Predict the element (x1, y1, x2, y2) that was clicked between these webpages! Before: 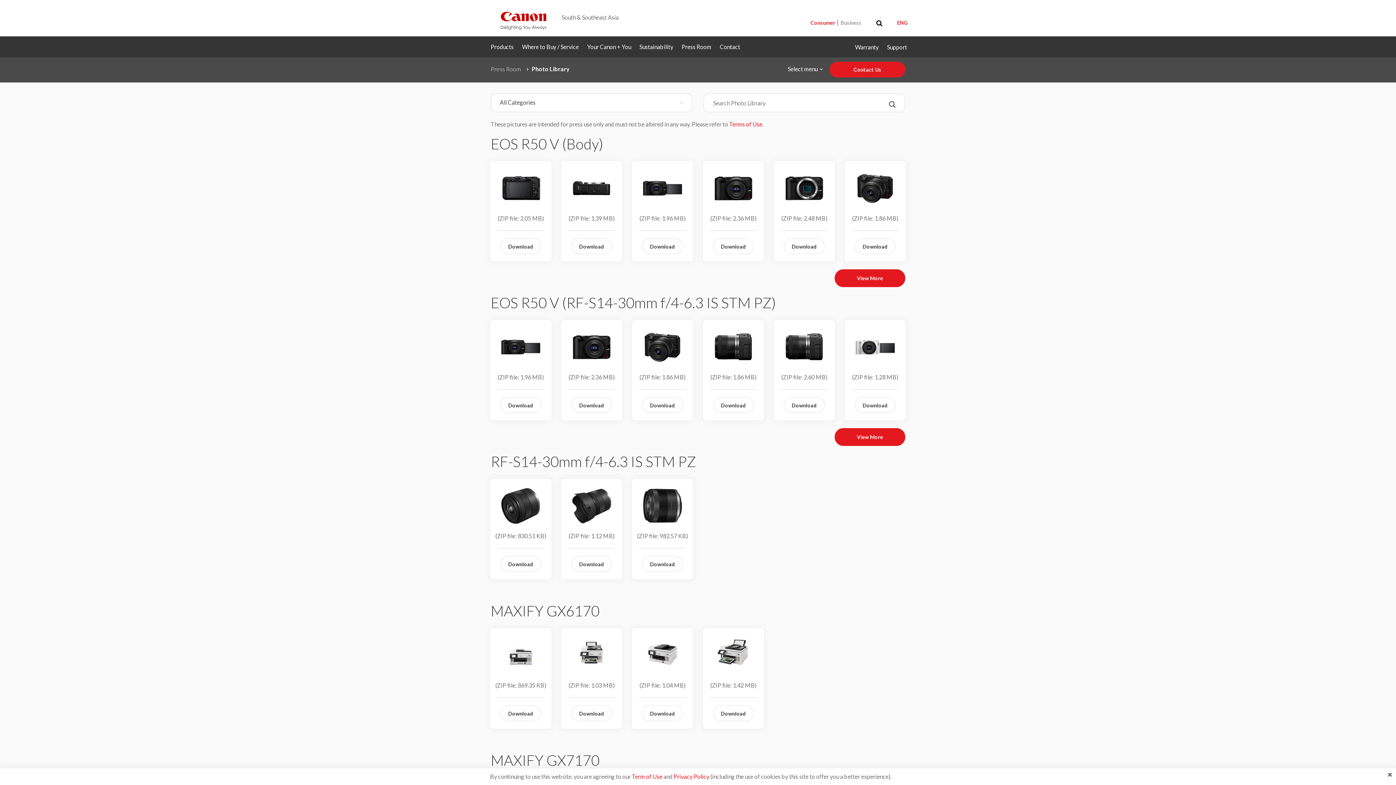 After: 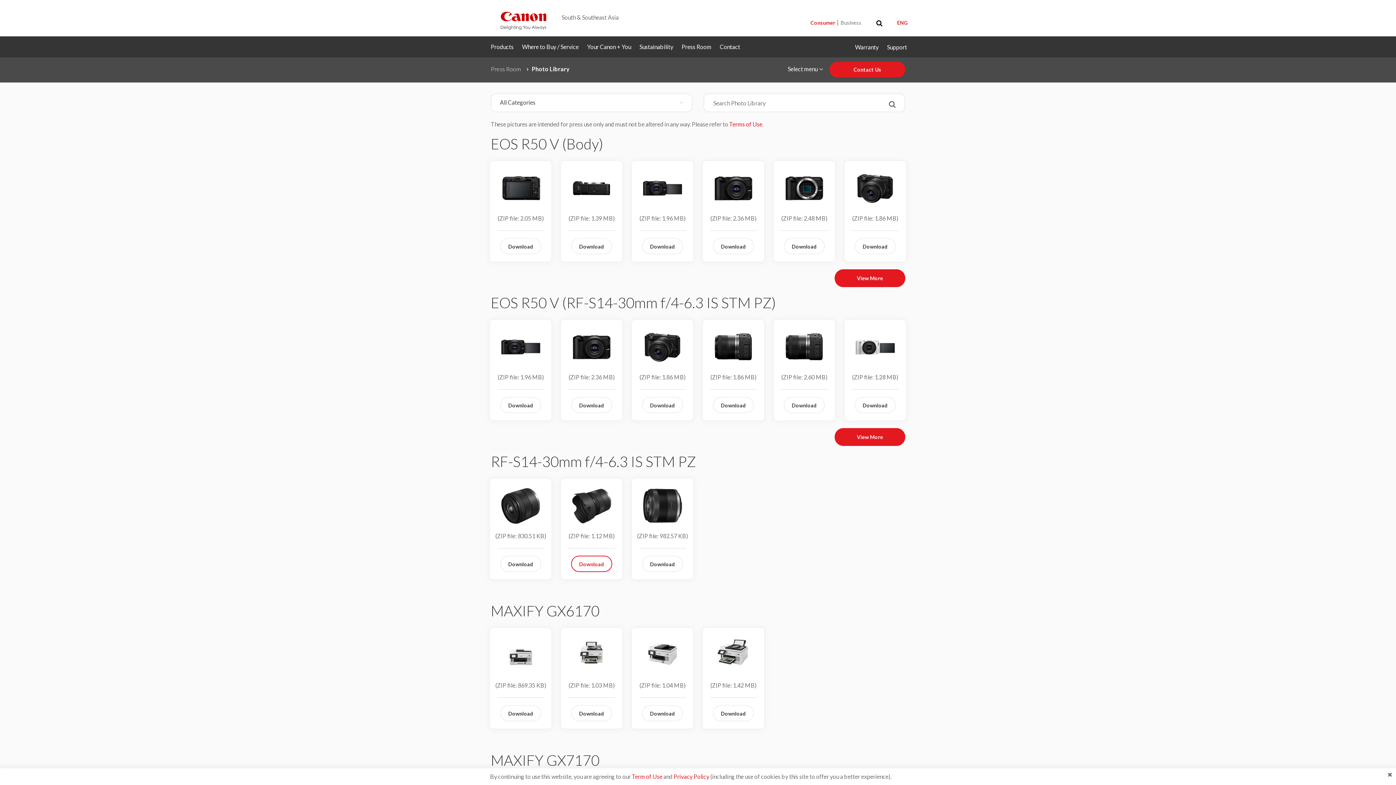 Action: label: Download bbox: (571, 556, 612, 572)